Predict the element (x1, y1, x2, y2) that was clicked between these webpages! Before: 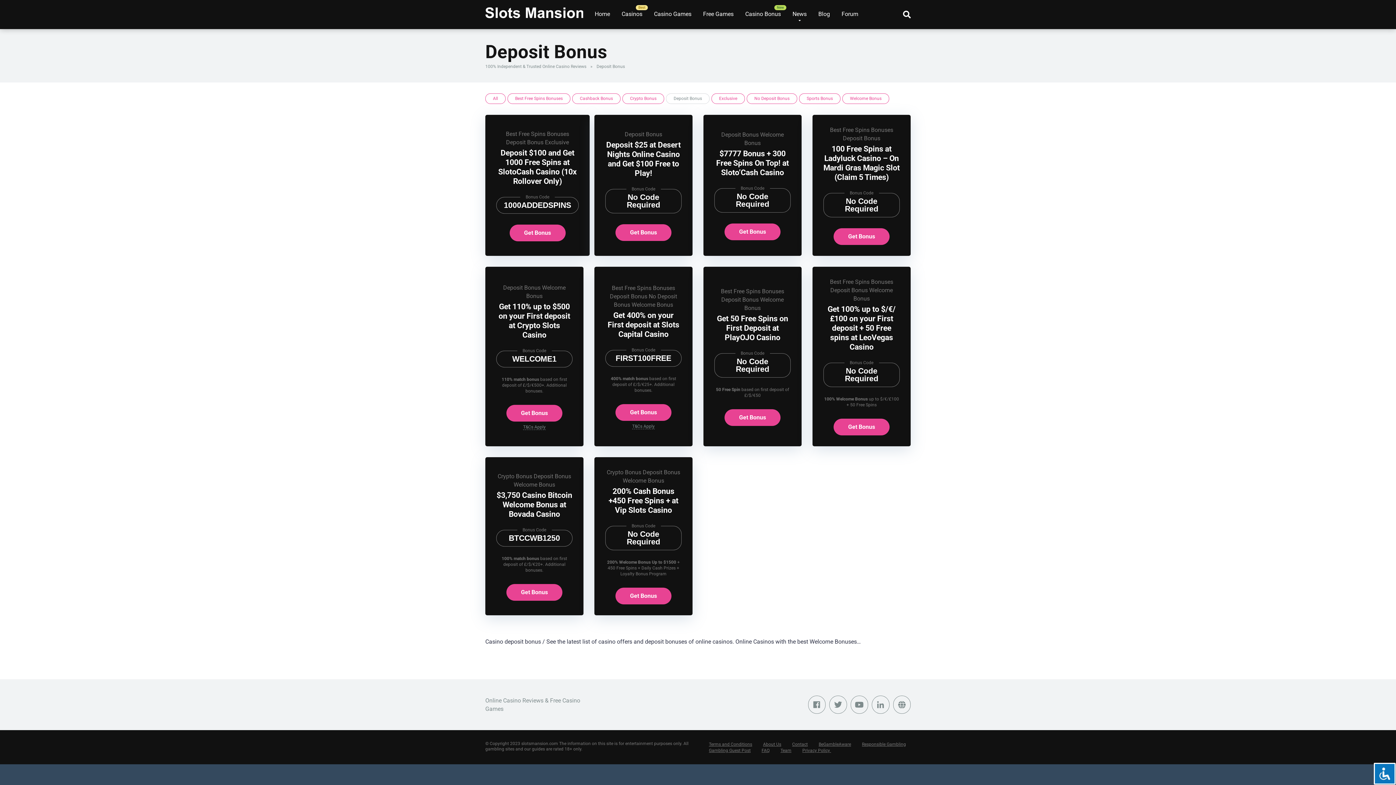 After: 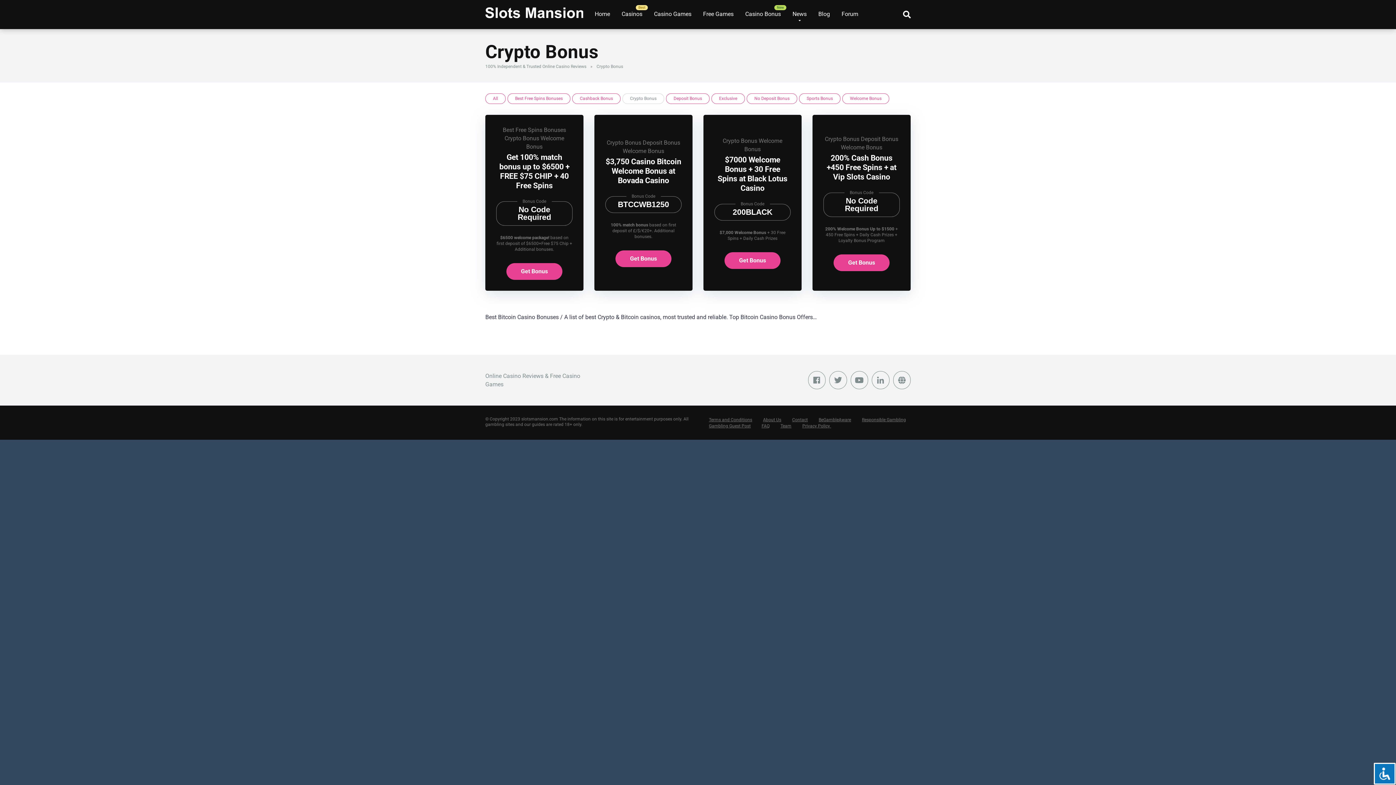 Action: bbox: (497, 472, 532, 479) label: Crypto Bonus